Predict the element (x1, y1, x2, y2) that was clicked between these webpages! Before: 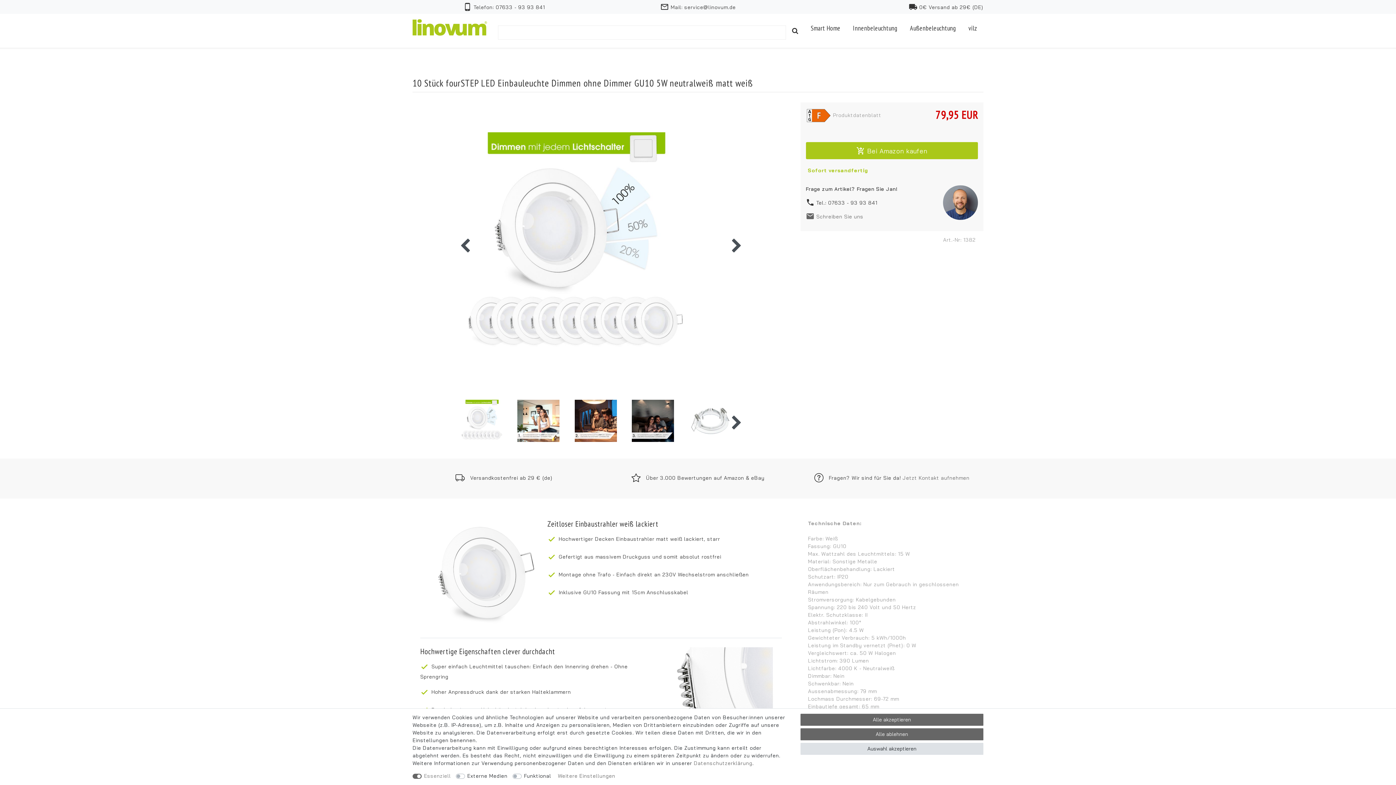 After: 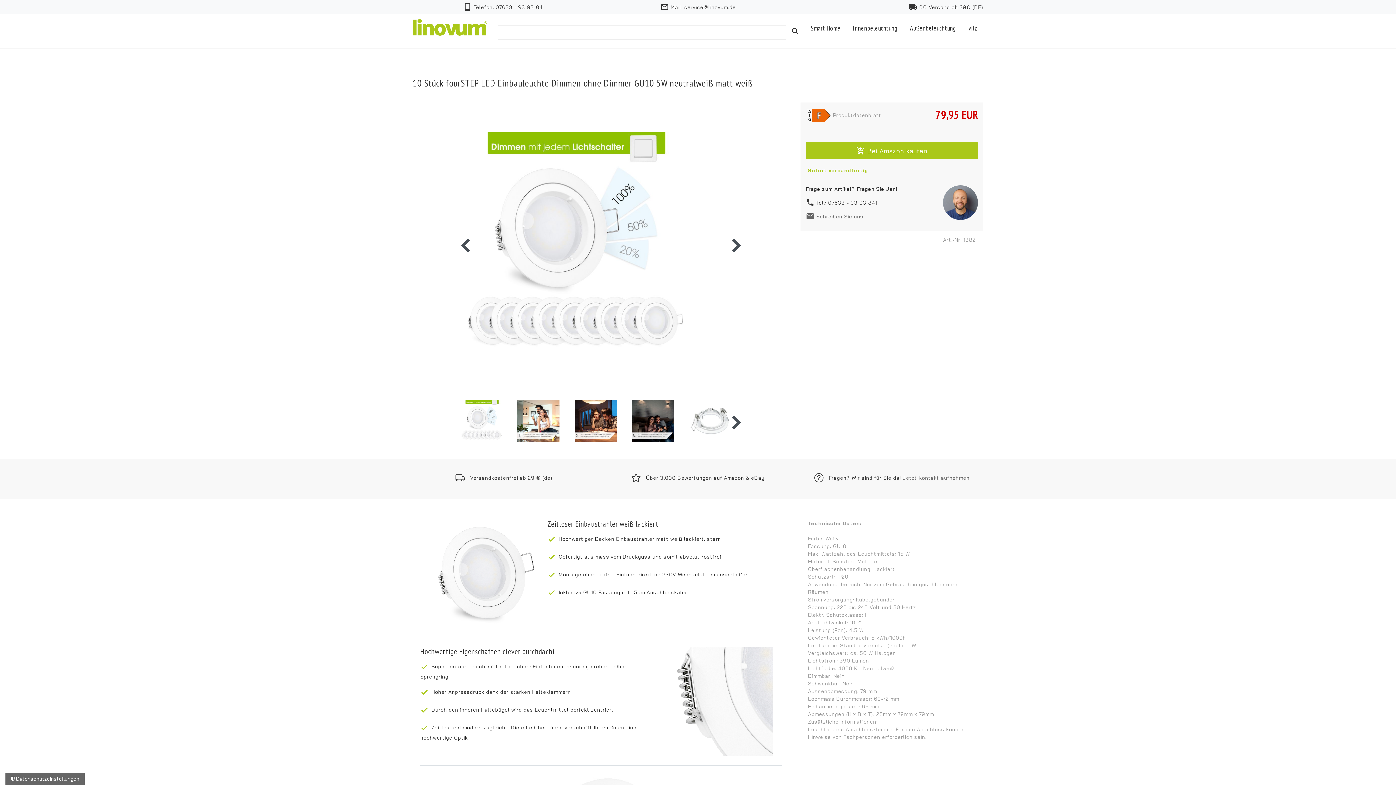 Action: label: Alle akzeptieren bbox: (800, 714, 983, 726)